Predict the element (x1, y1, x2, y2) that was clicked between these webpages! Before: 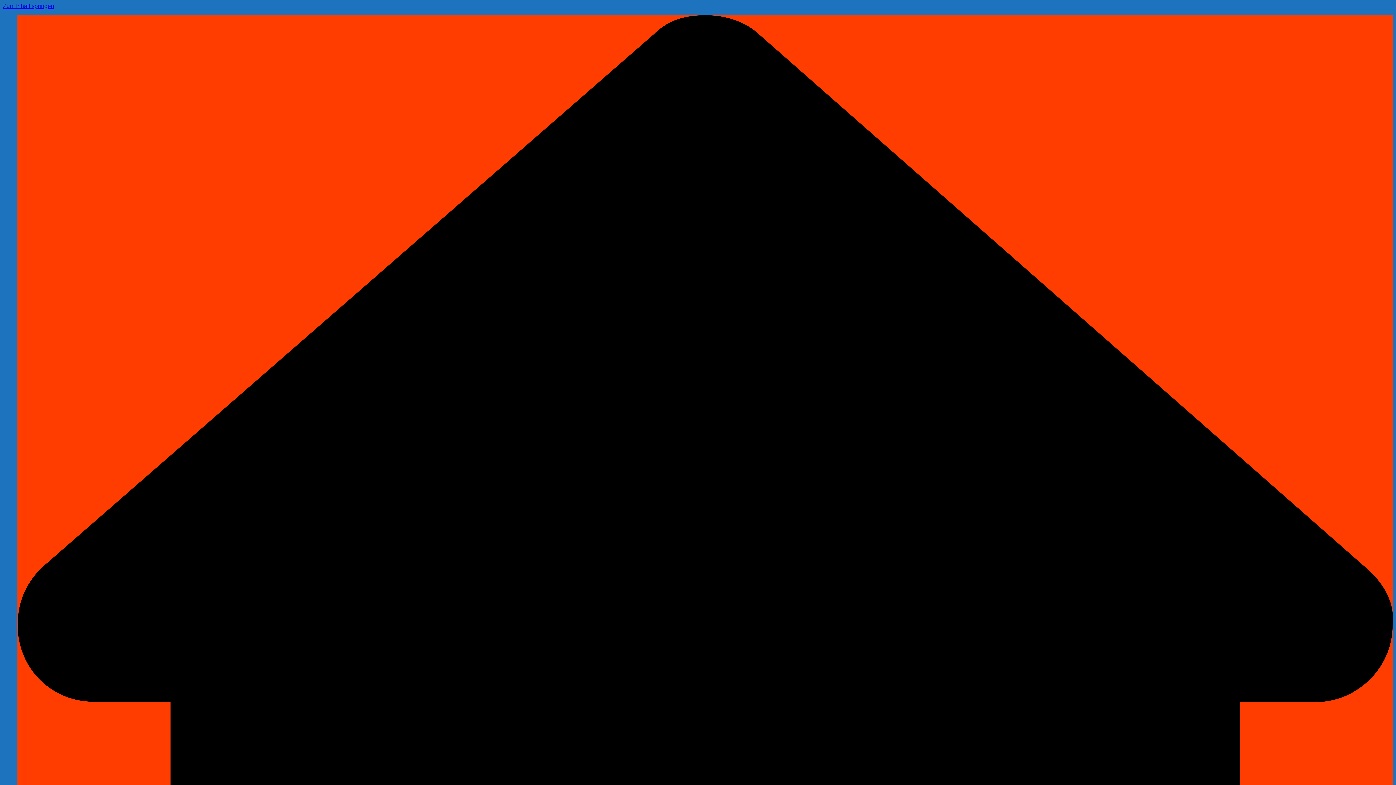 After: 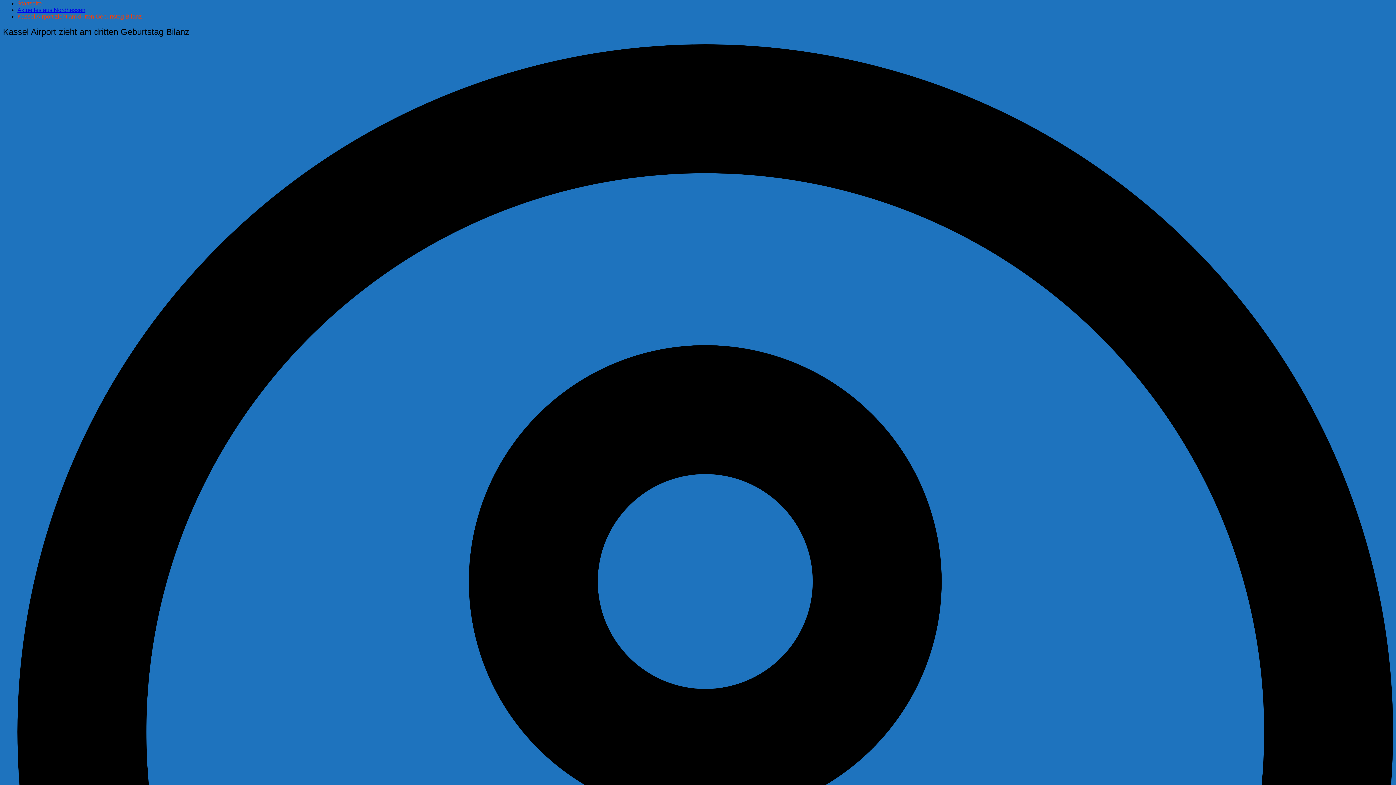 Action: bbox: (2, 2, 54, 9) label: Zum Inhalt springen